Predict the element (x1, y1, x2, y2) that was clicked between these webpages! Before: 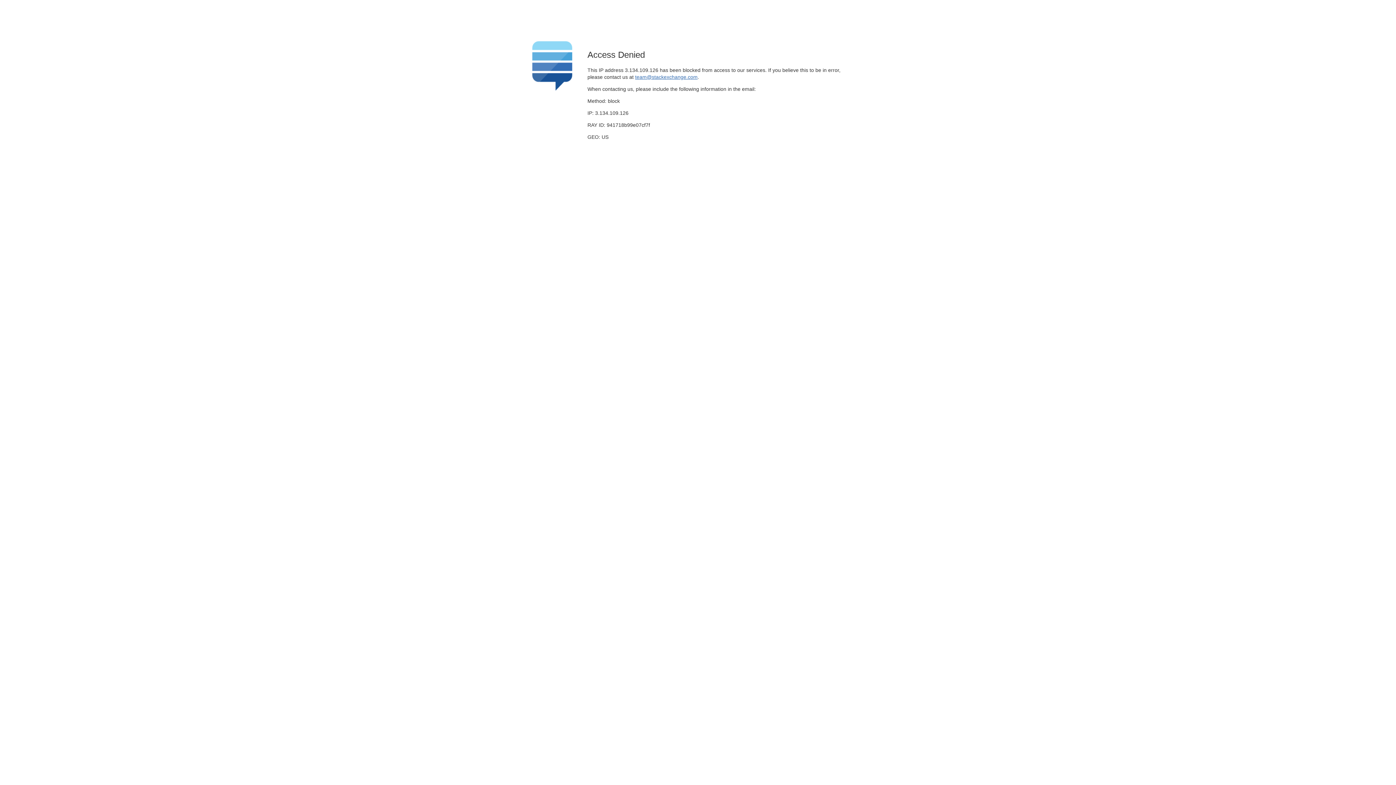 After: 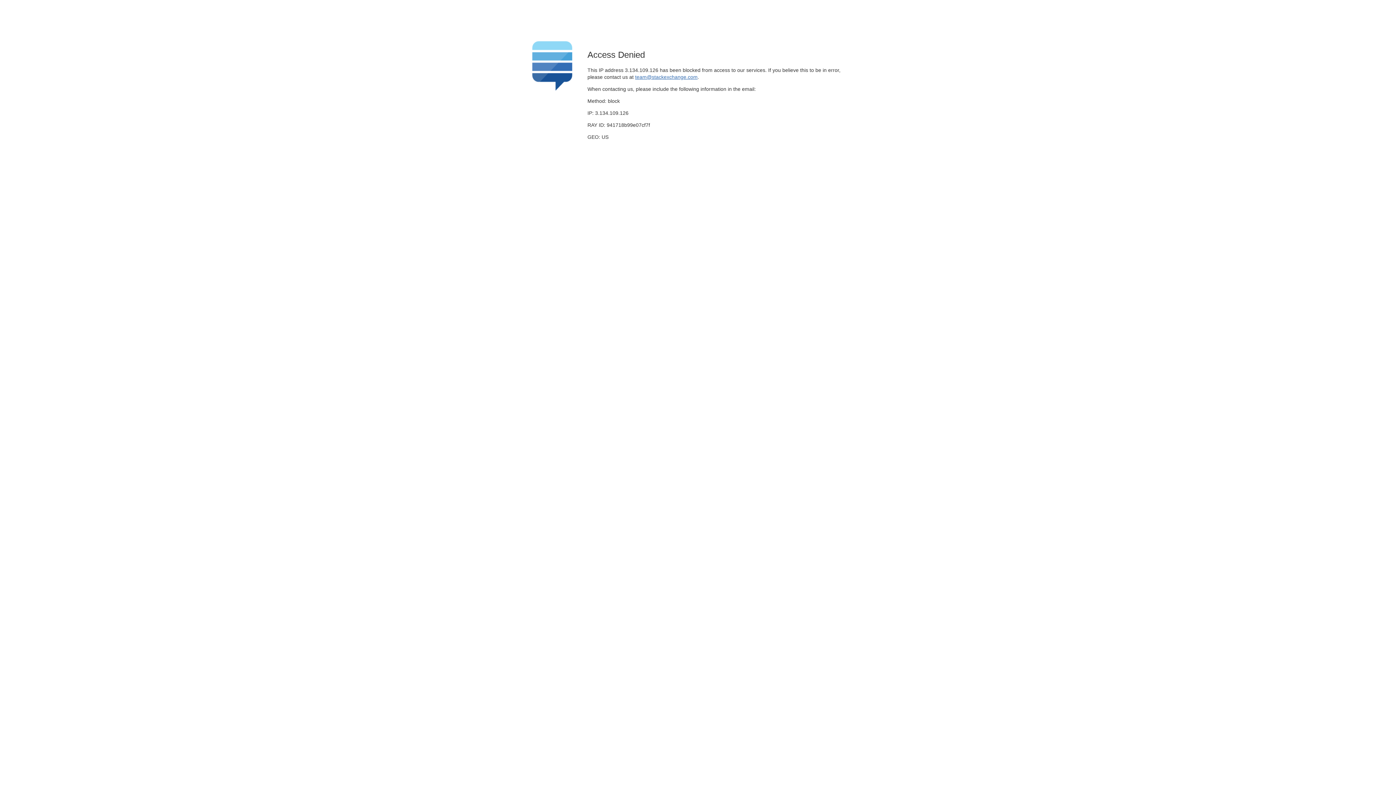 Action: bbox: (635, 74, 697, 79) label: team@stackexchange.com